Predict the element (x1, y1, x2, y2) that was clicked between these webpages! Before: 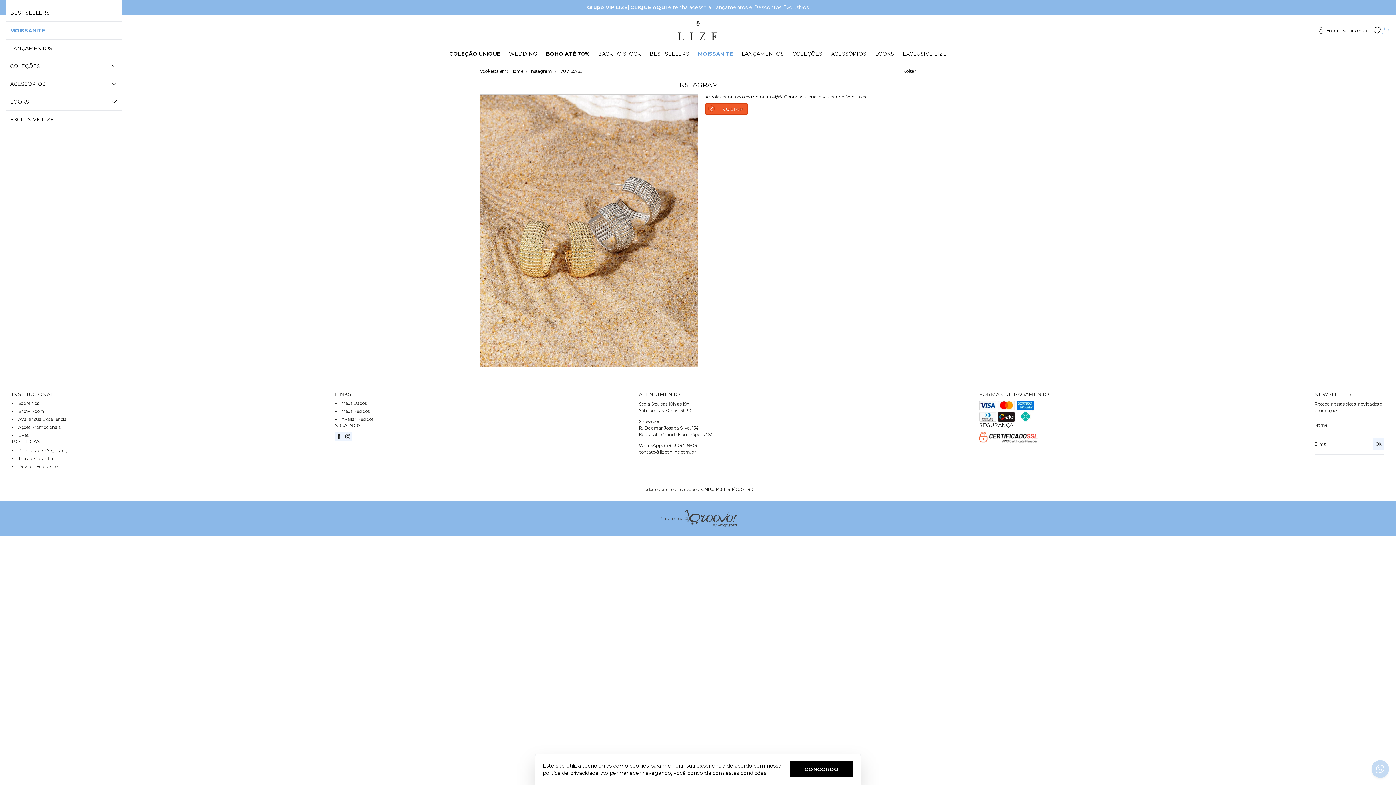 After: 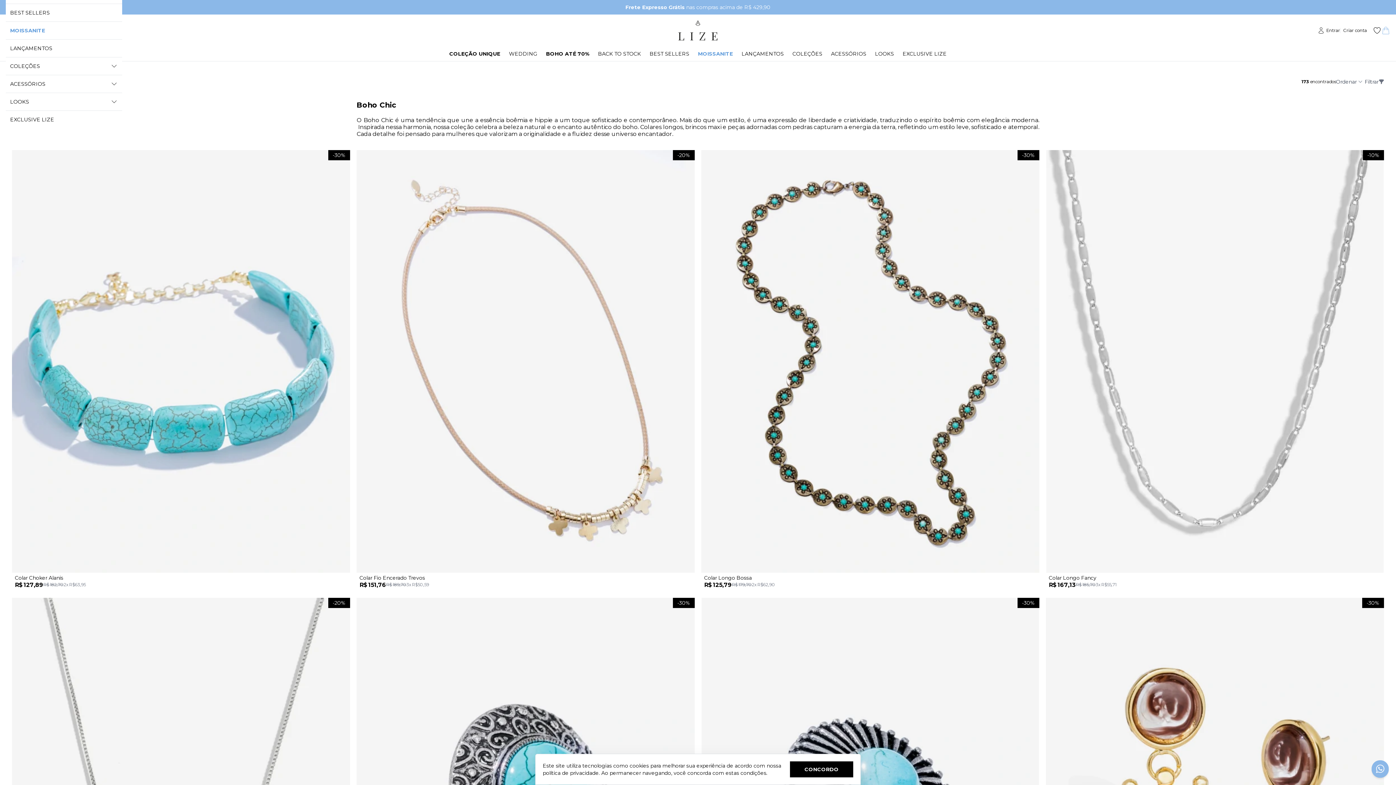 Action: label: BOHO ATÉ 70% bbox: (541, 46, 593, 61)